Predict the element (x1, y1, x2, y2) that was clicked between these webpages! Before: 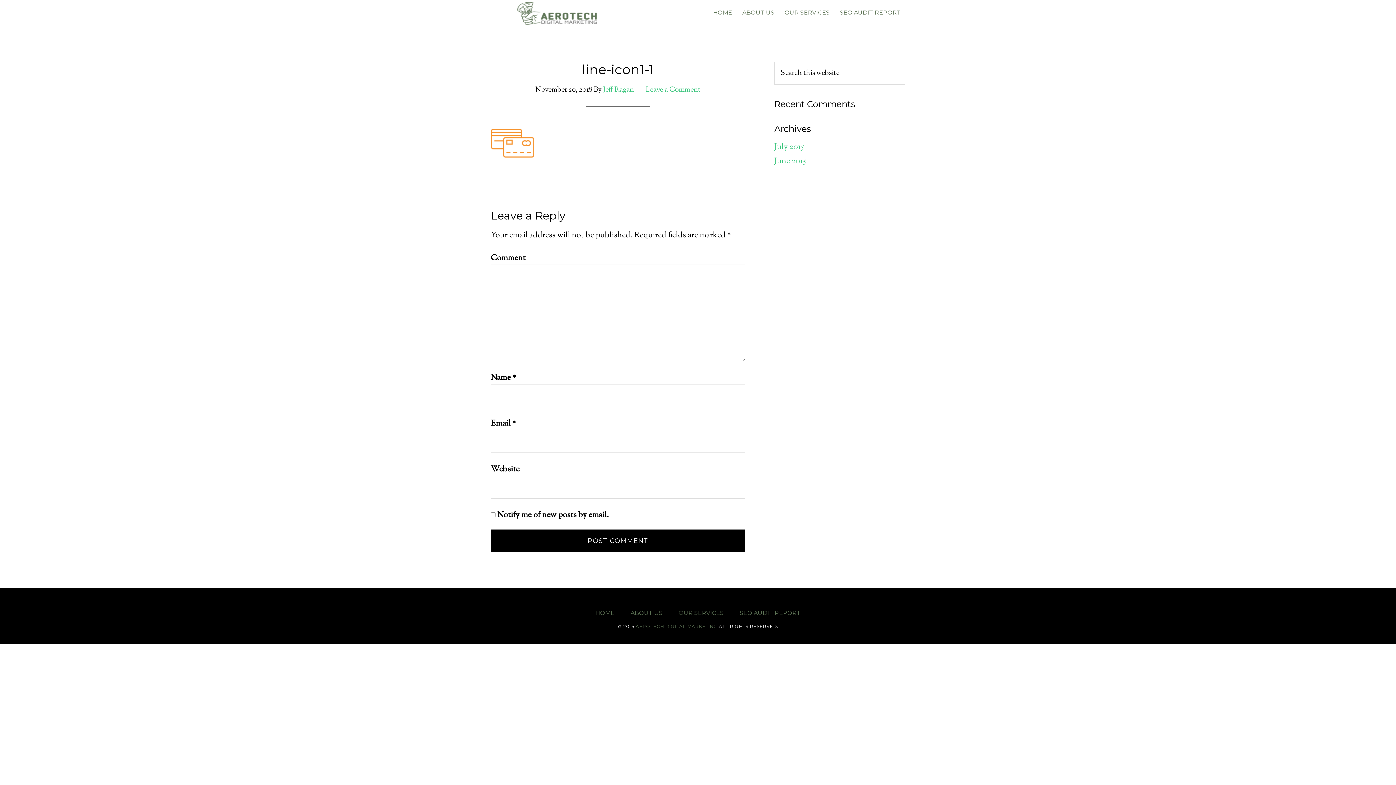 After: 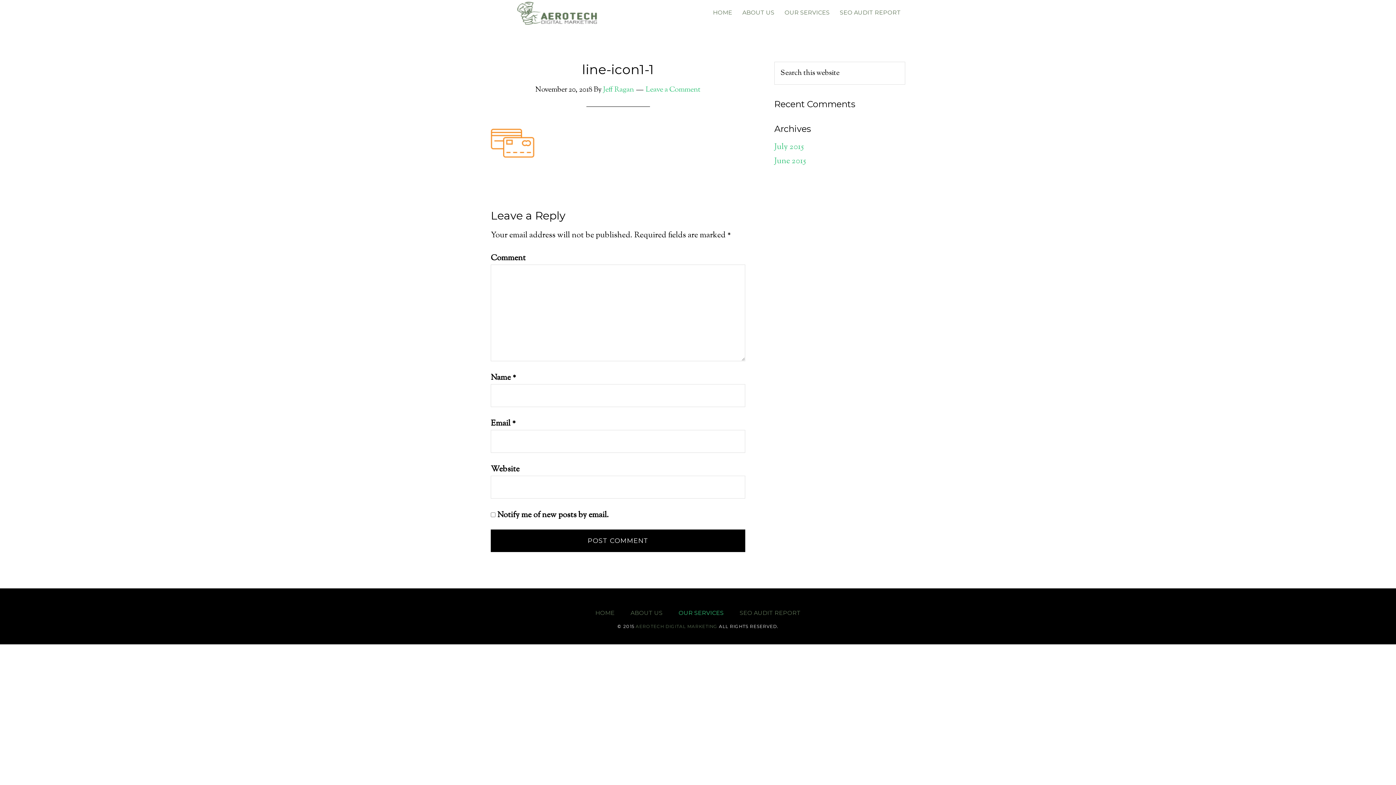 Action: label: OUR SERVICES bbox: (678, 610, 723, 616)